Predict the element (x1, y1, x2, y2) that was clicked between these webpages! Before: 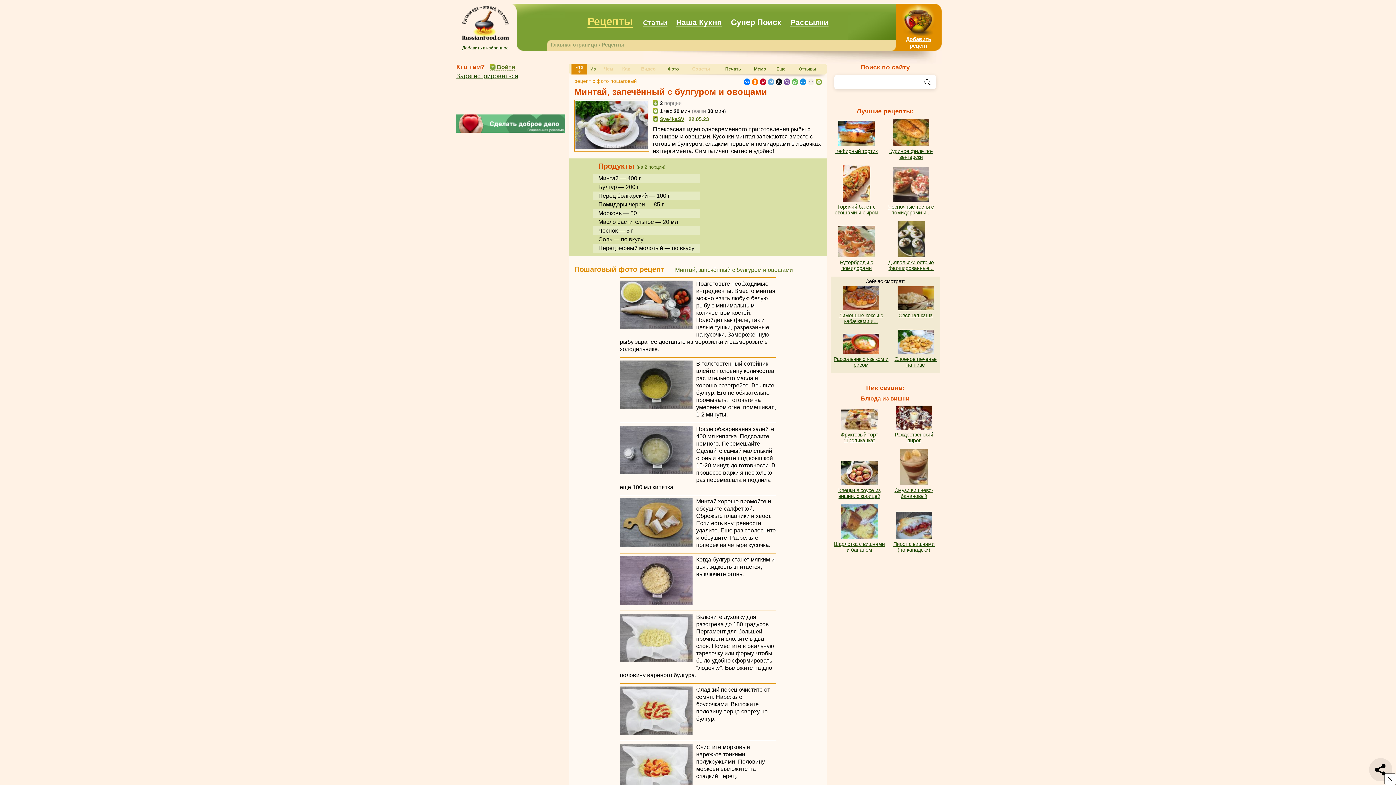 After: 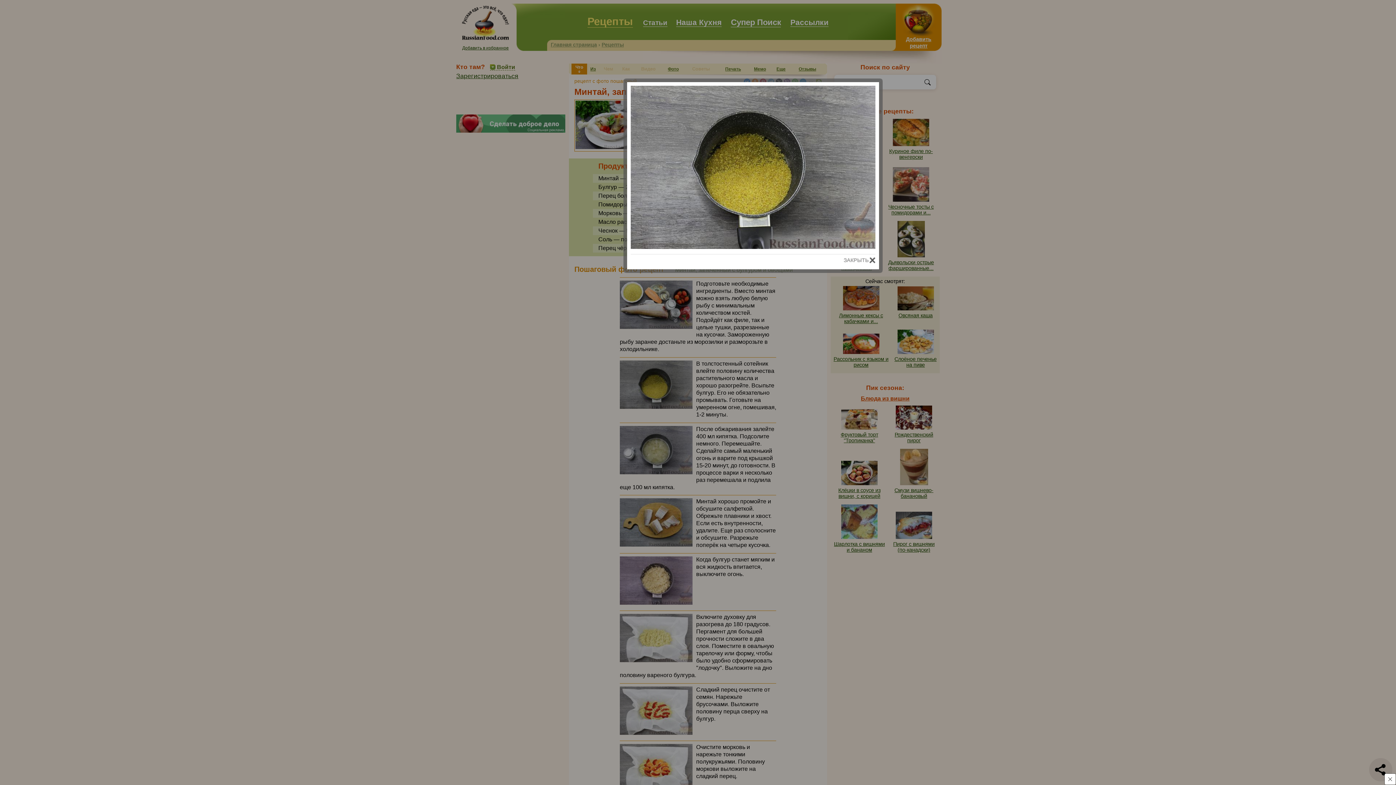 Action: bbox: (620, 405, 696, 411)